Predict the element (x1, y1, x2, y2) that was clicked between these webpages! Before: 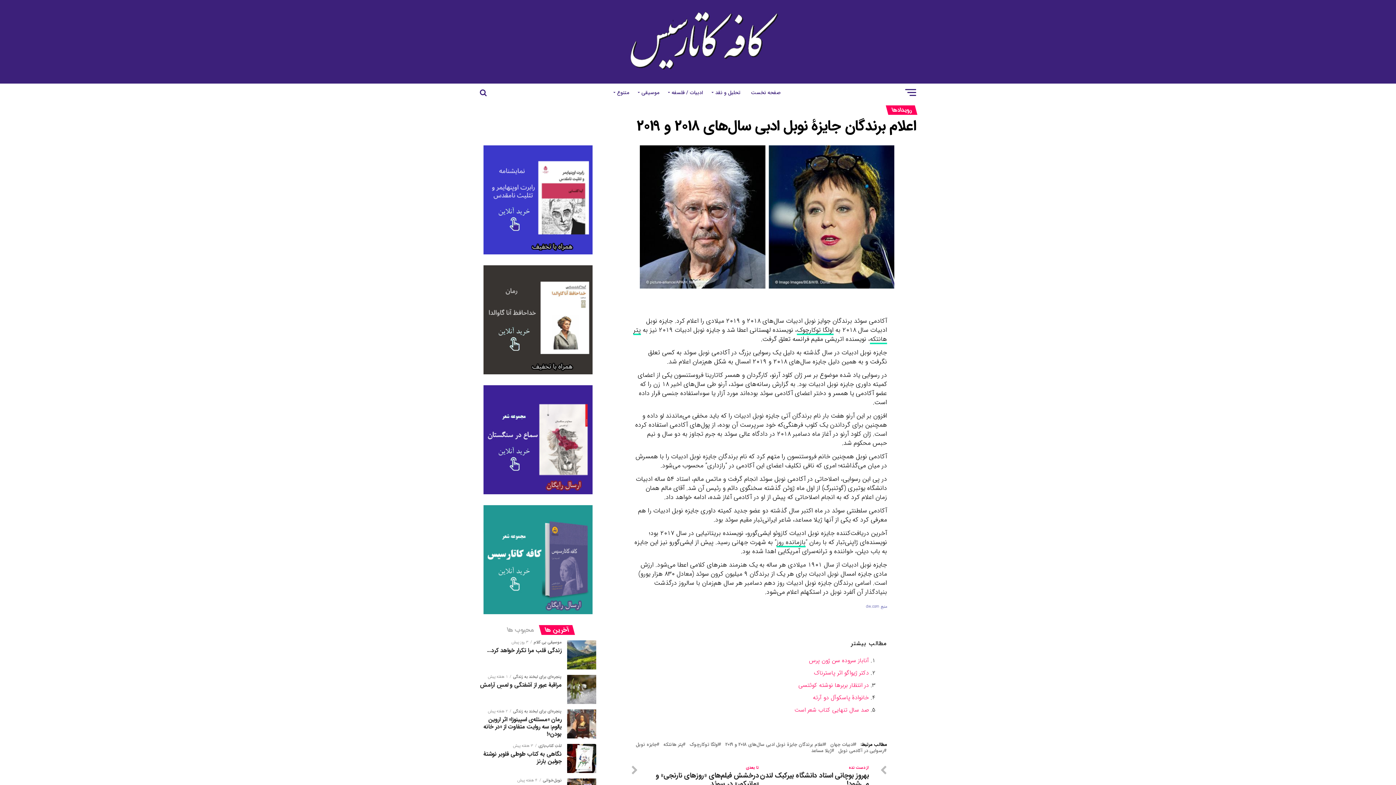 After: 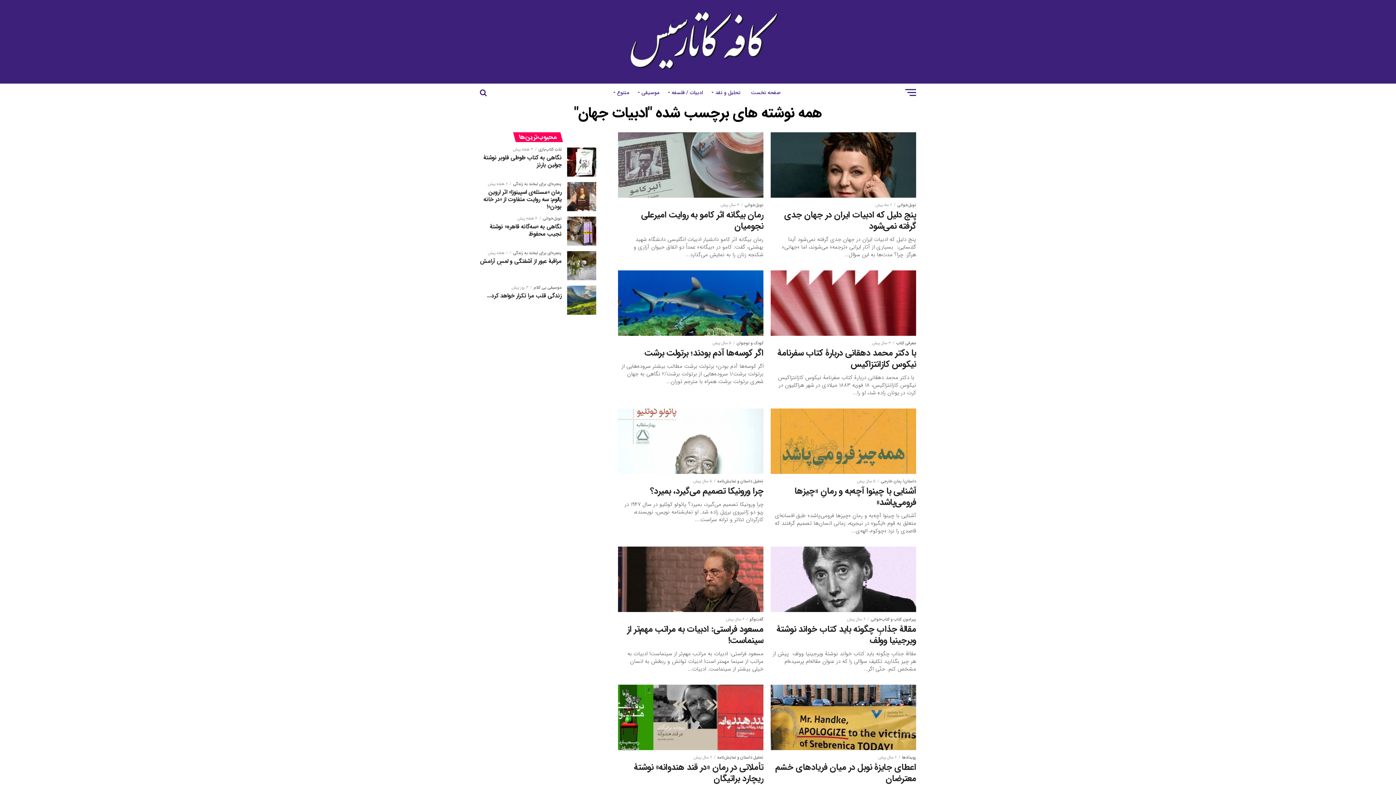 Action: label: ادبیات جهان bbox: (830, 742, 854, 747)